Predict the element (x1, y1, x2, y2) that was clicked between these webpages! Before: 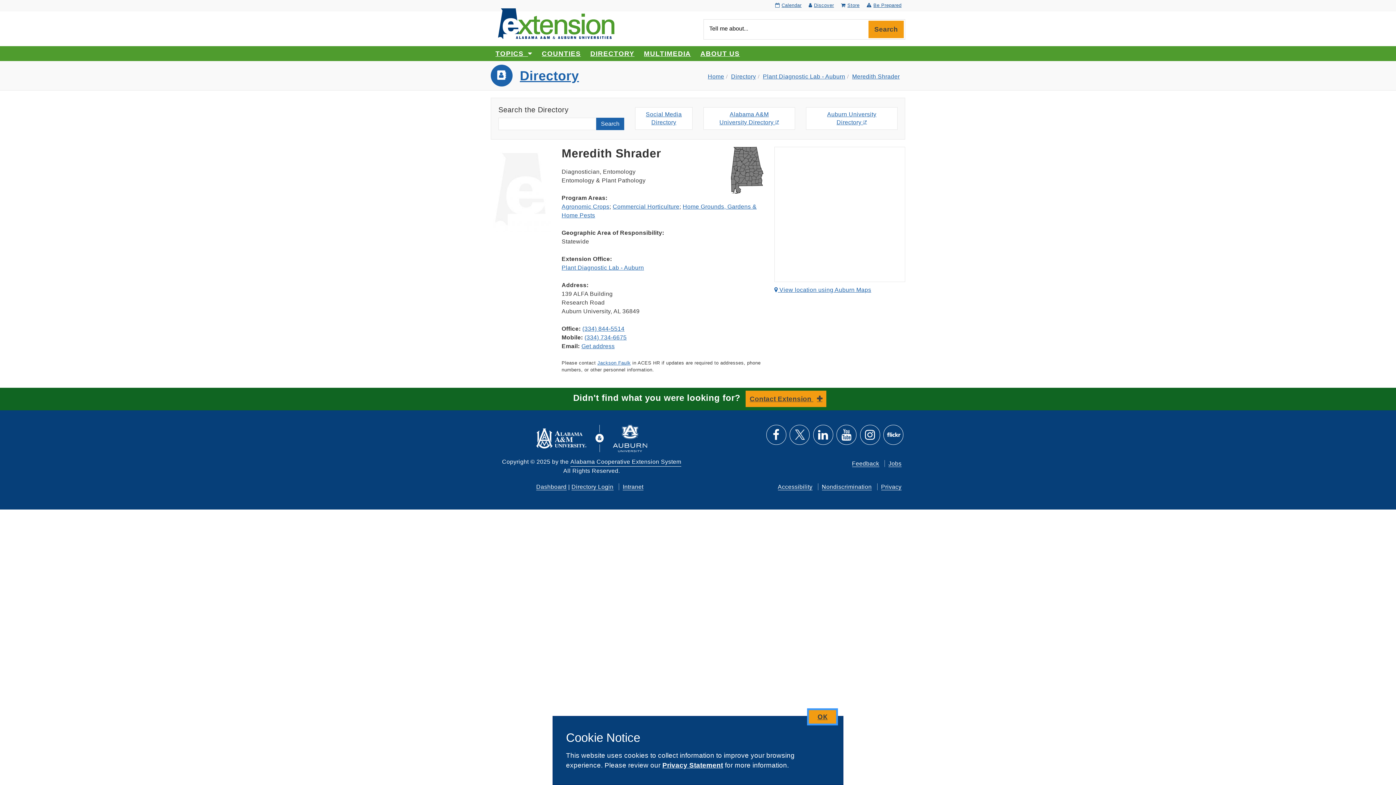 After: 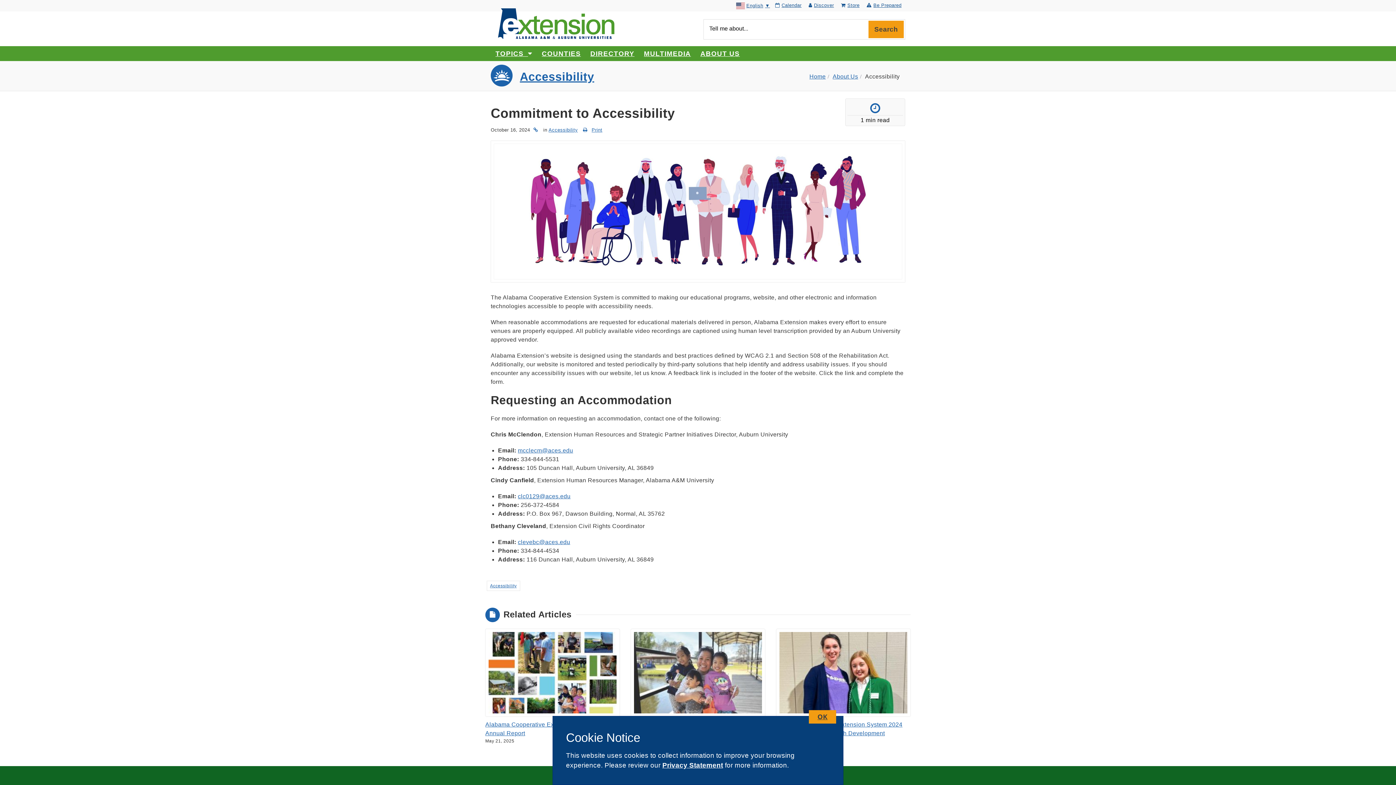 Action: label: Accessibility bbox: (778, 483, 812, 490)